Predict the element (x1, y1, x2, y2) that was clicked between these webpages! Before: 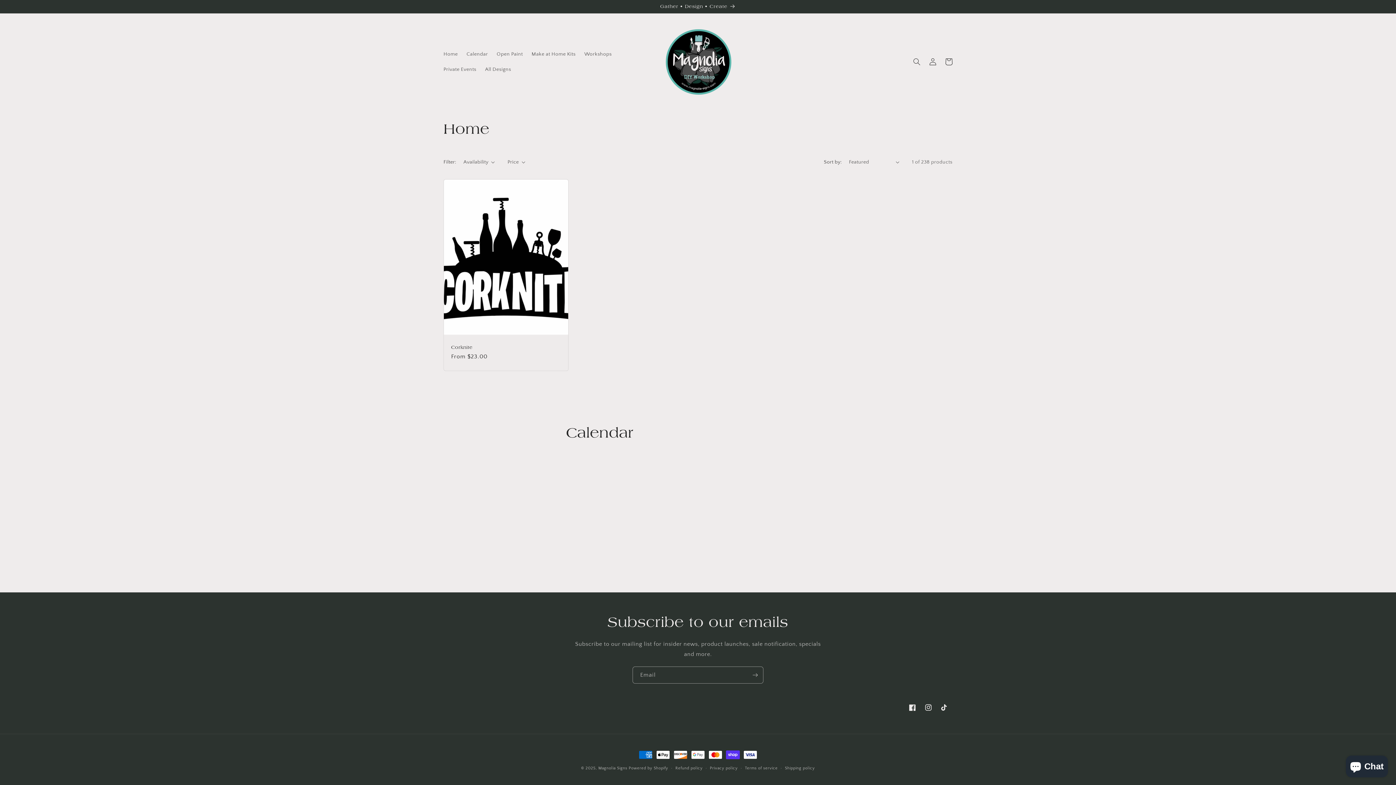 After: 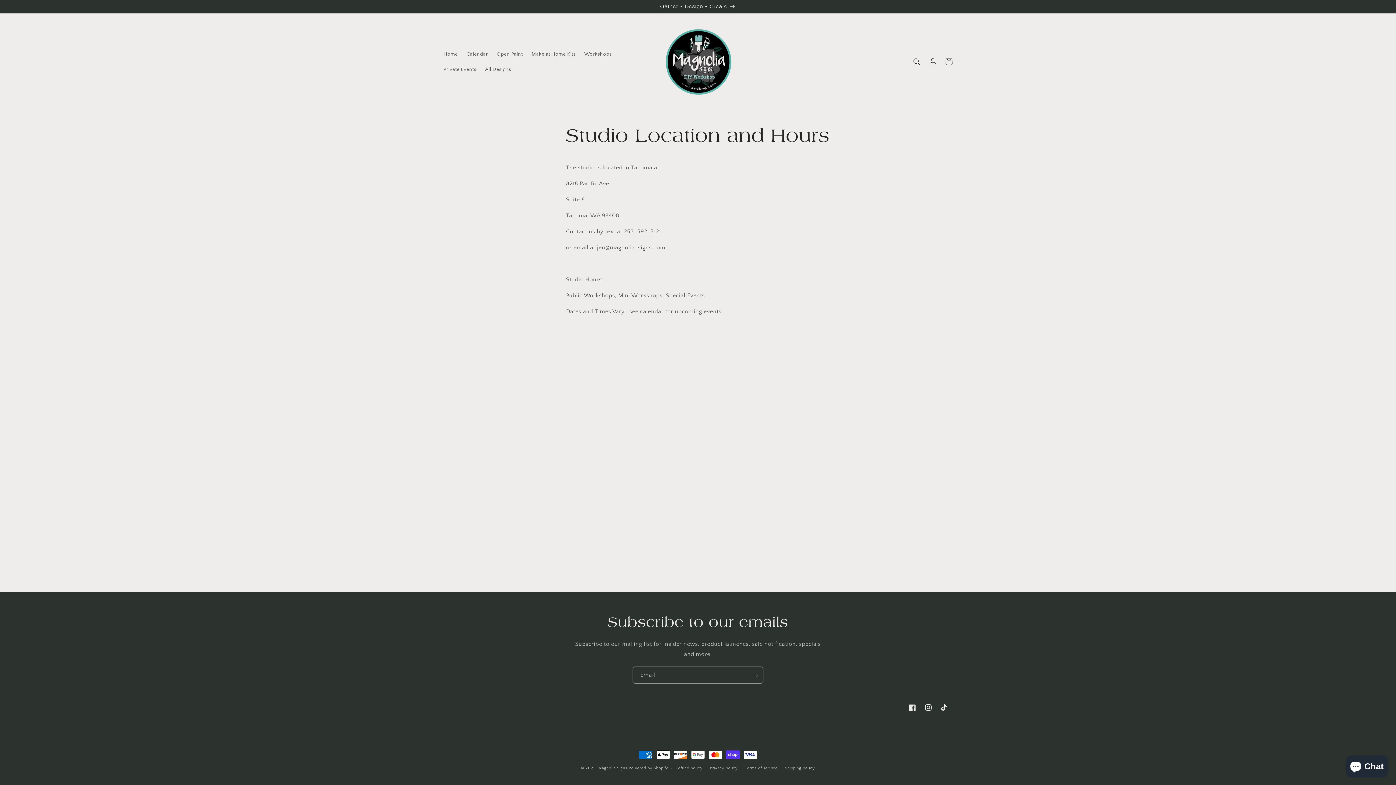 Action: label: Gather • Design • Create bbox: (0, 0, 1396, 13)